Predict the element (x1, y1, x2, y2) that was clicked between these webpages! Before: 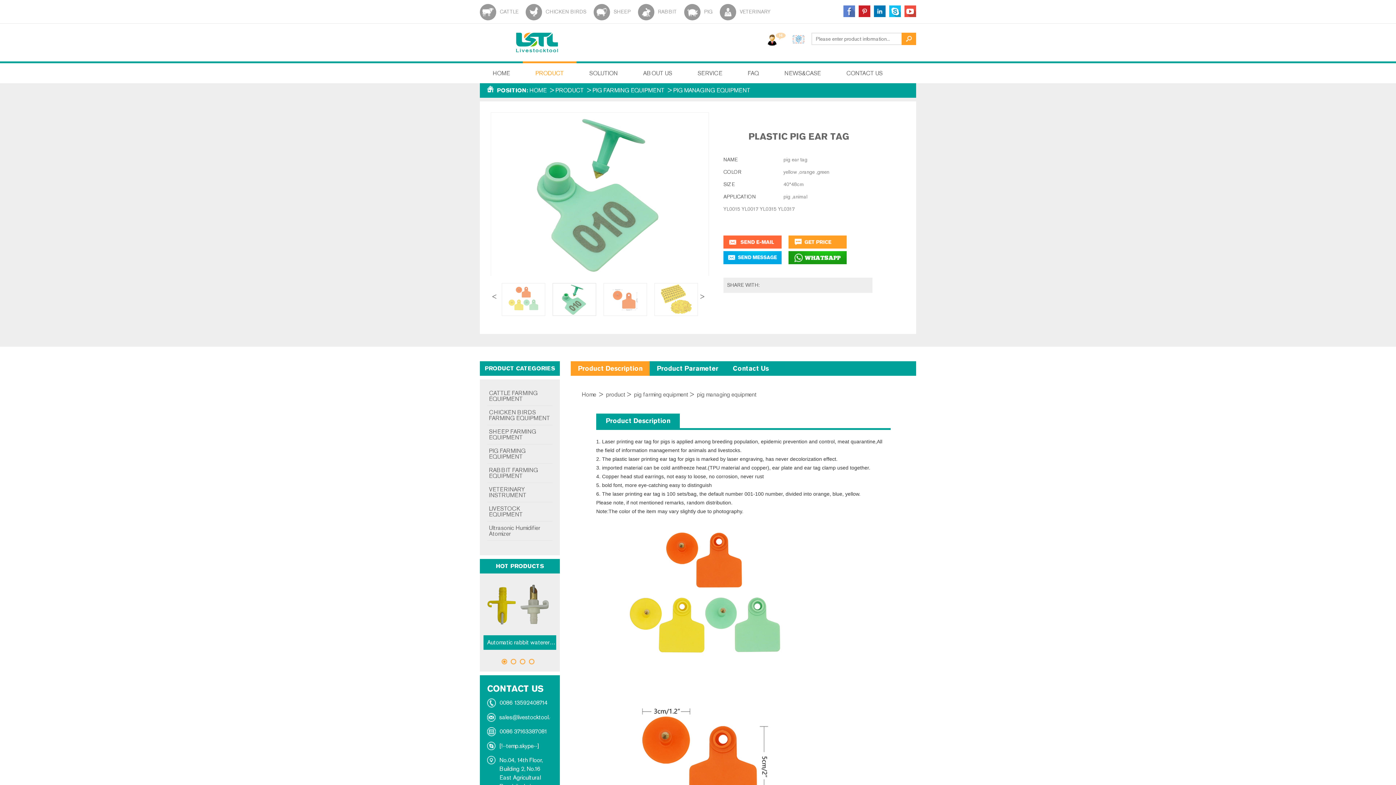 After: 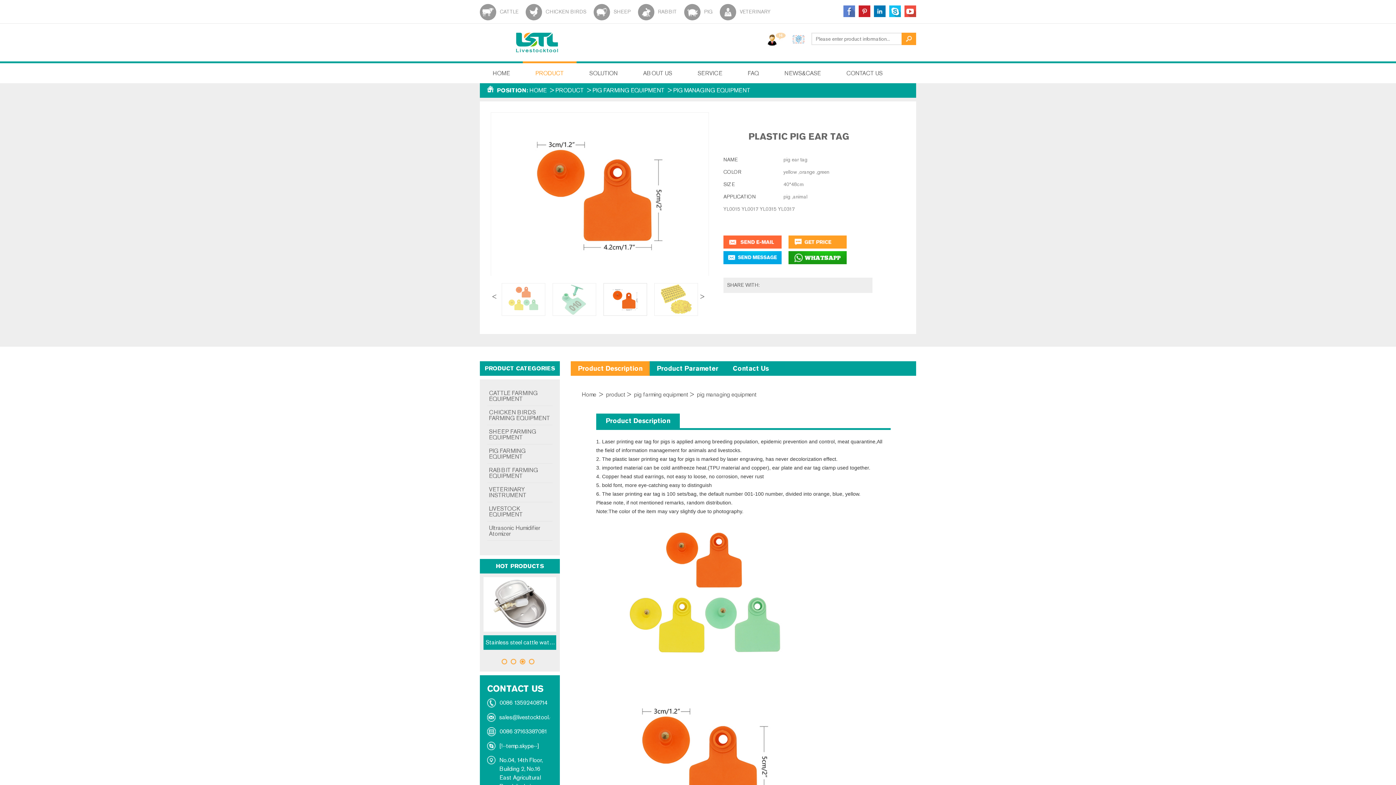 Action: bbox: (768, 32, 785, 48)